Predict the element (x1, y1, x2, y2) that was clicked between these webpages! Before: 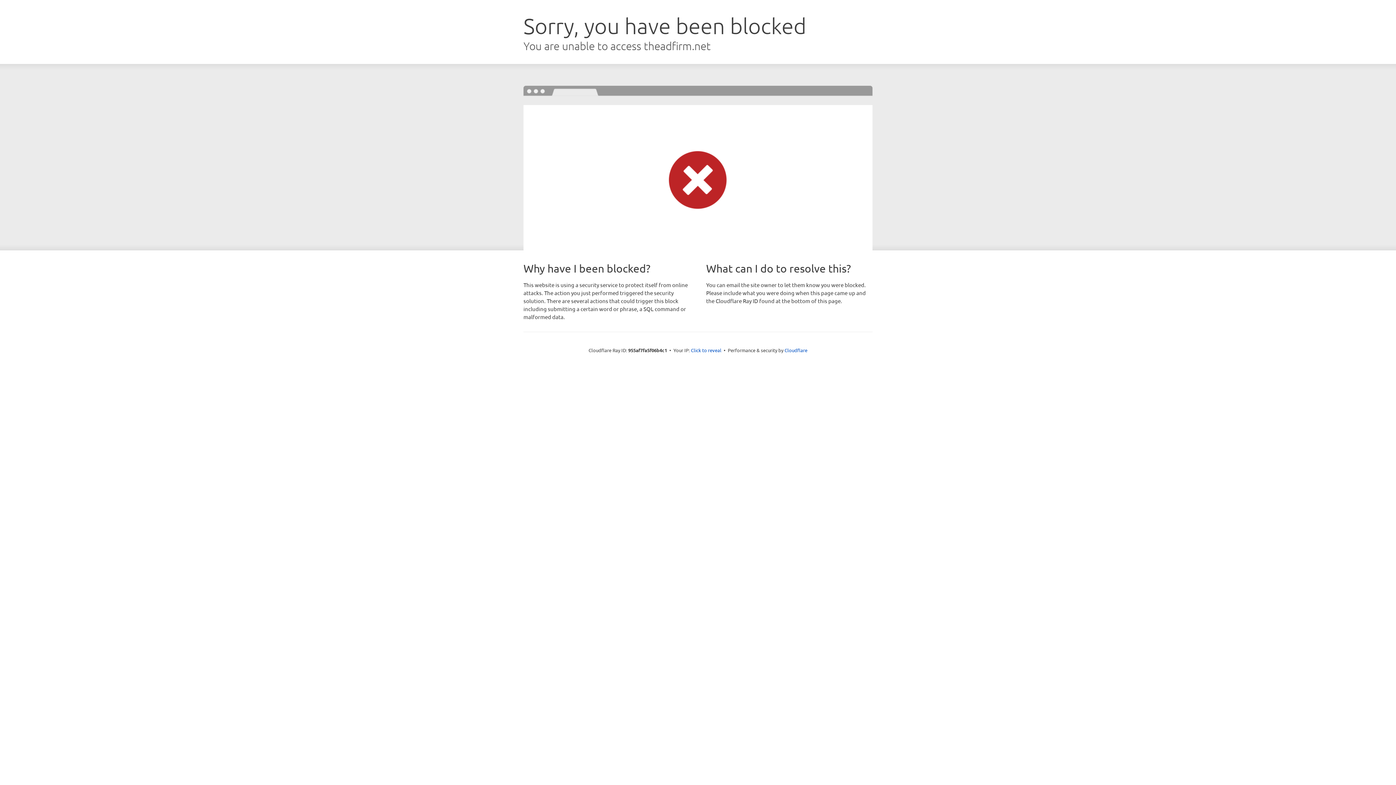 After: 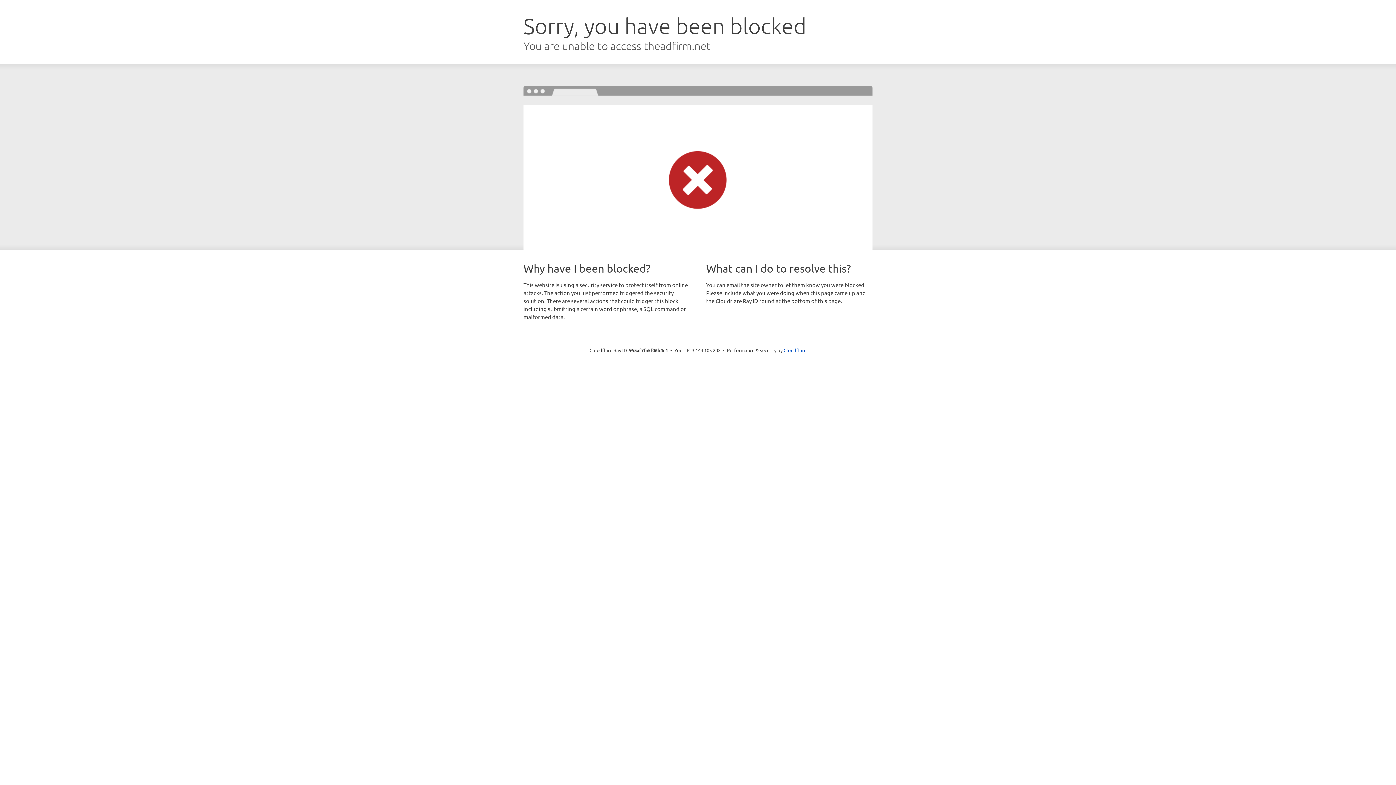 Action: bbox: (691, 346, 721, 353) label: Click to reveal